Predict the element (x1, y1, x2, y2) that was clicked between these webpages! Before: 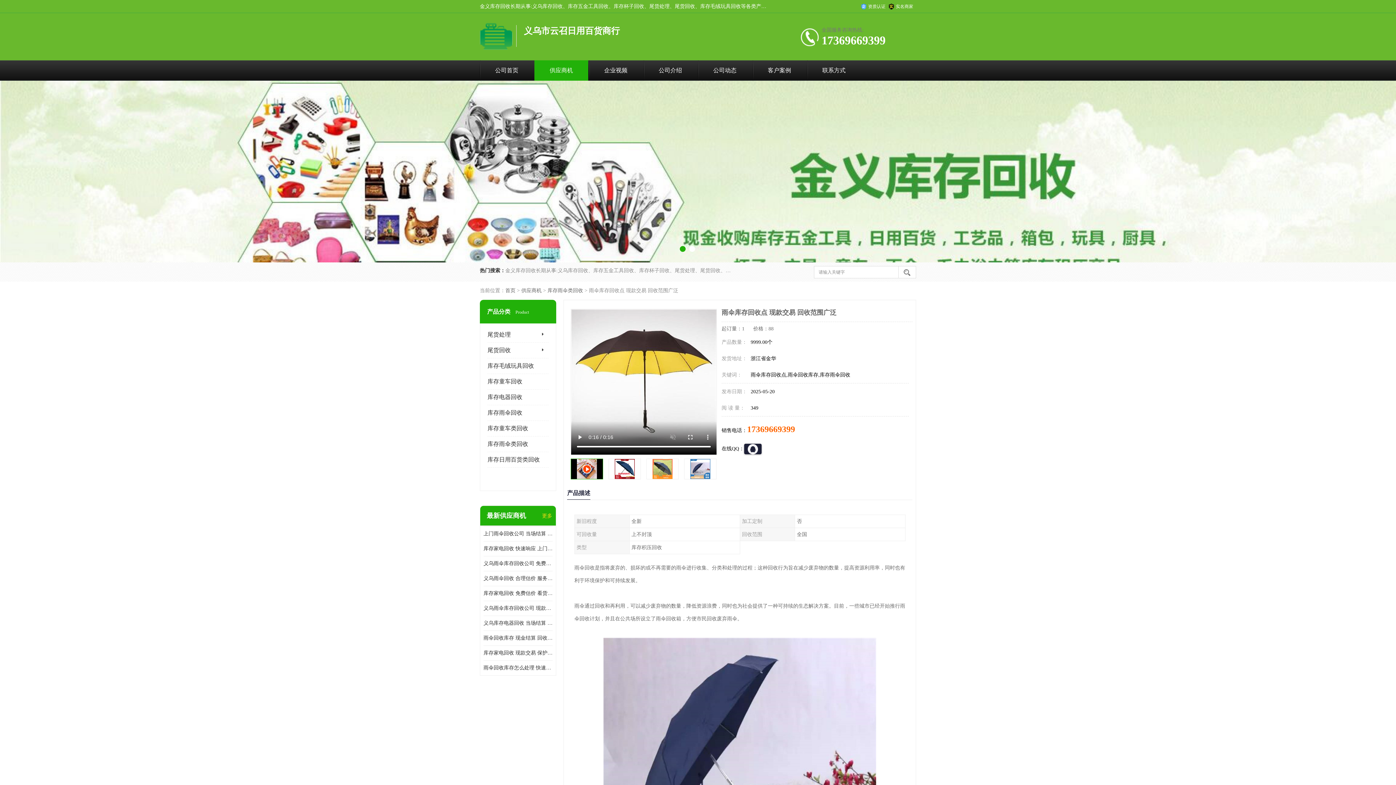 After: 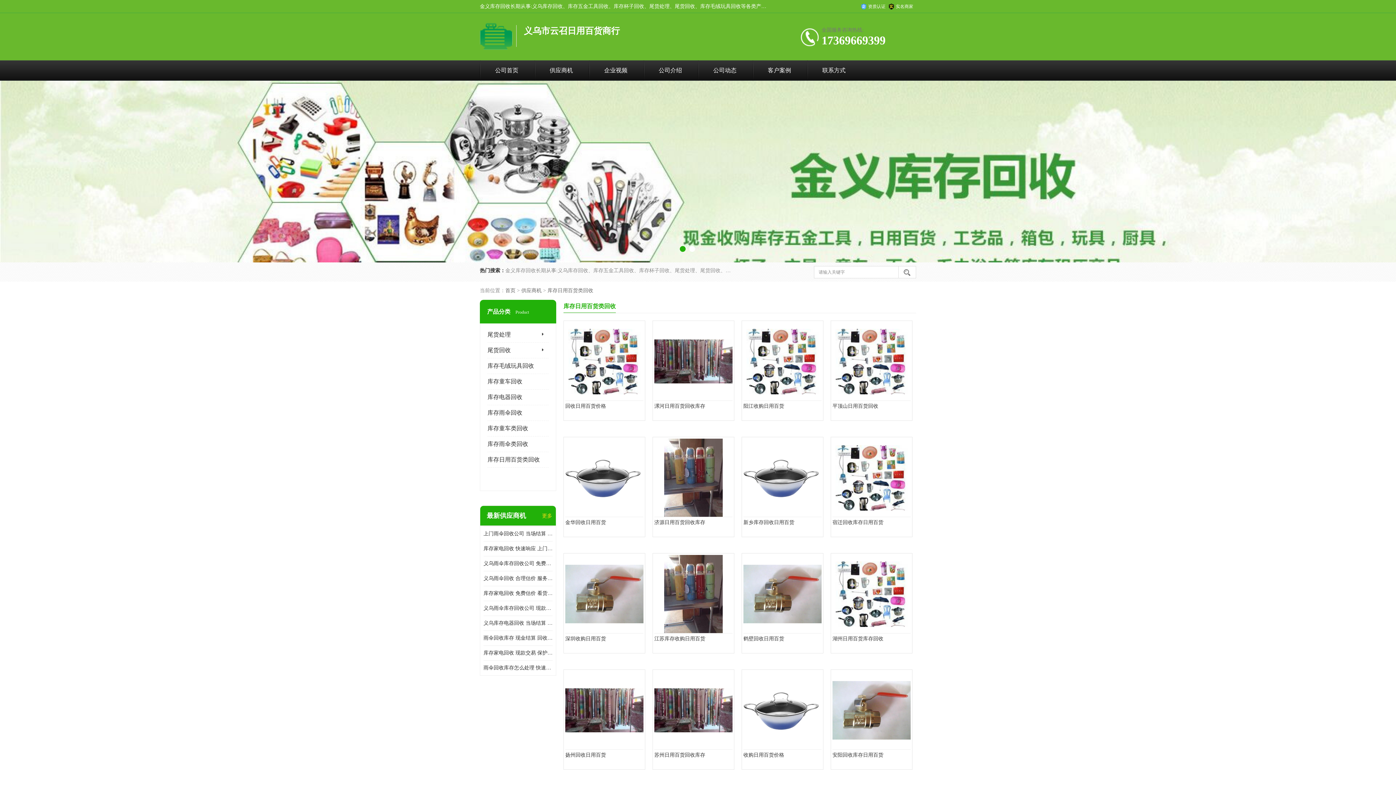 Action: label: 库存日用百货类回收 bbox: (487, 456, 540, 462)